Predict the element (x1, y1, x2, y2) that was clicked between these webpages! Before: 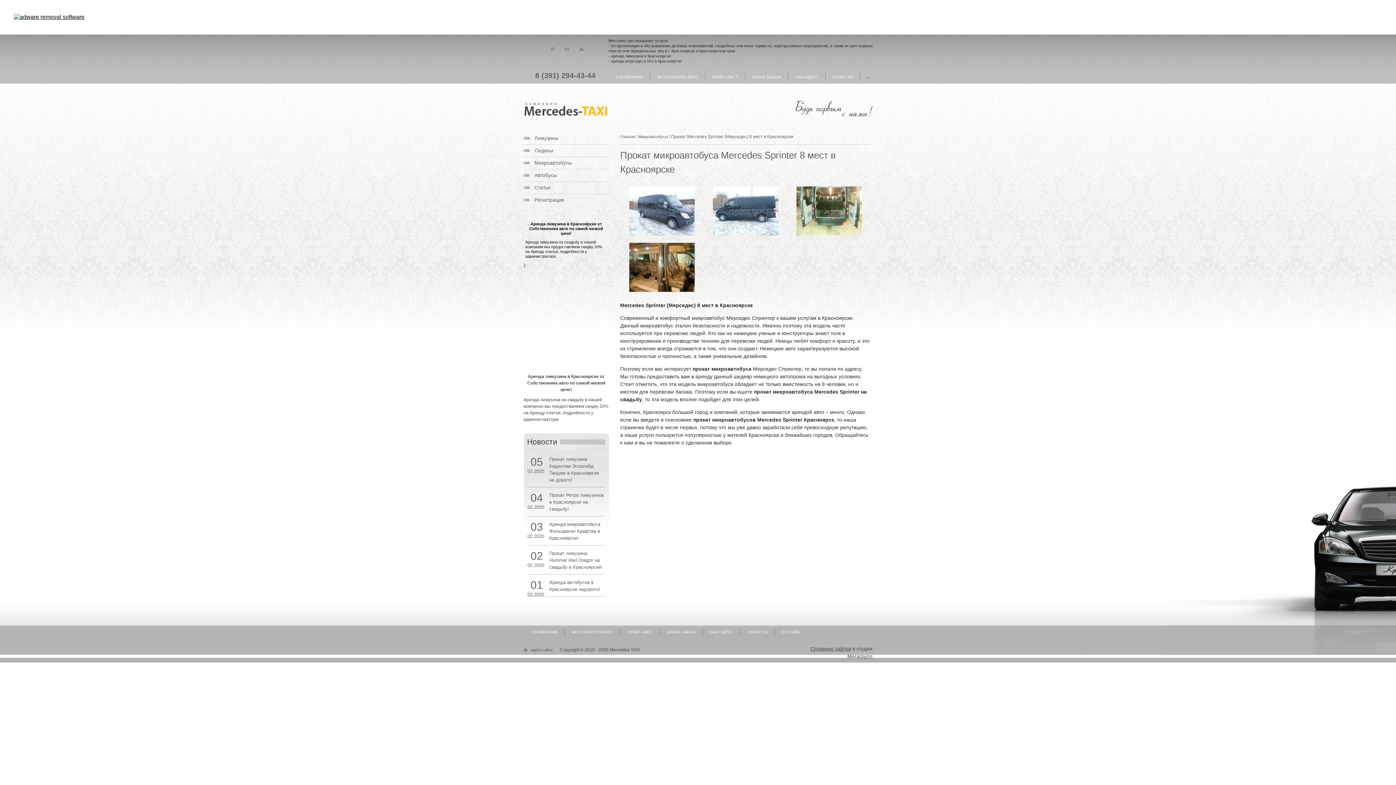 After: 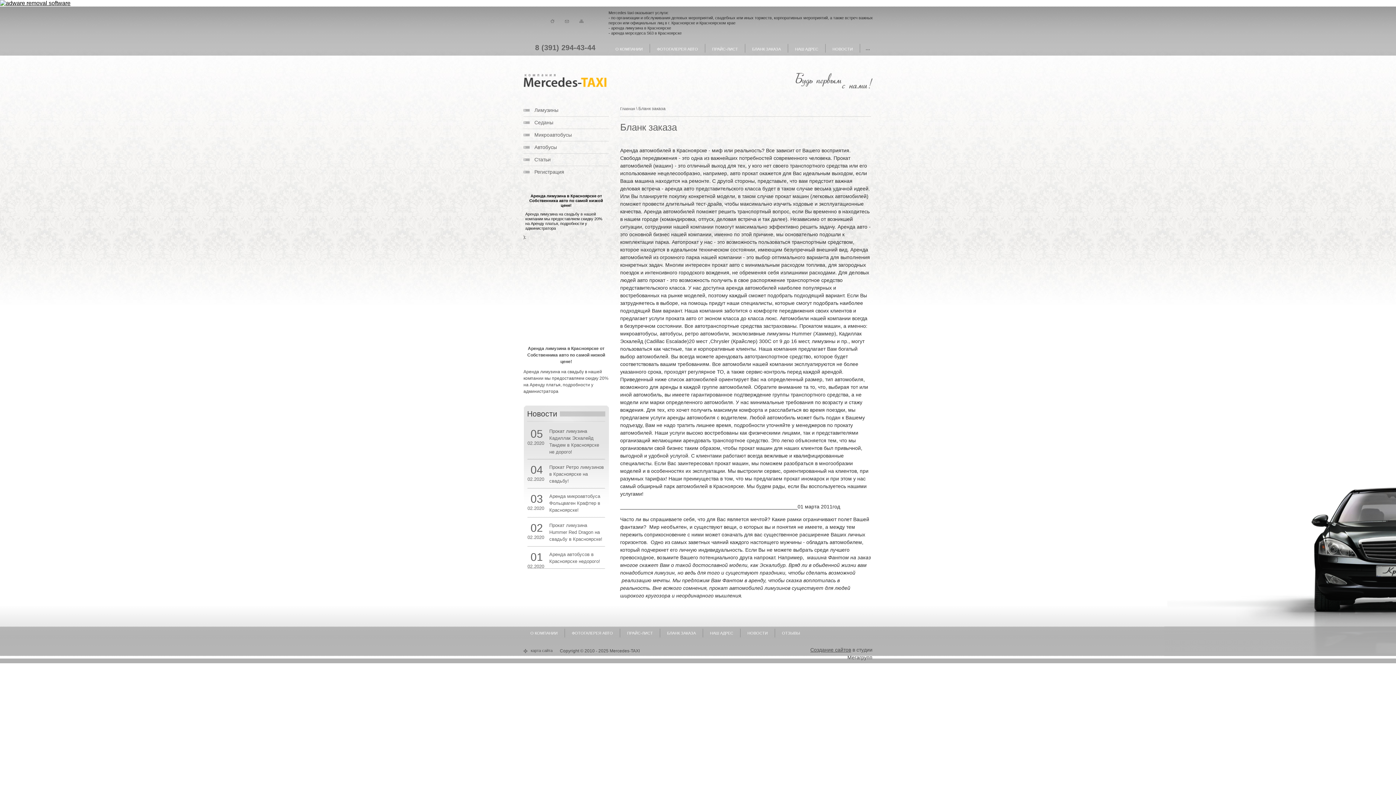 Action: label: БЛАНК ЗАКАЗА bbox: (746, 70, 786, 83)